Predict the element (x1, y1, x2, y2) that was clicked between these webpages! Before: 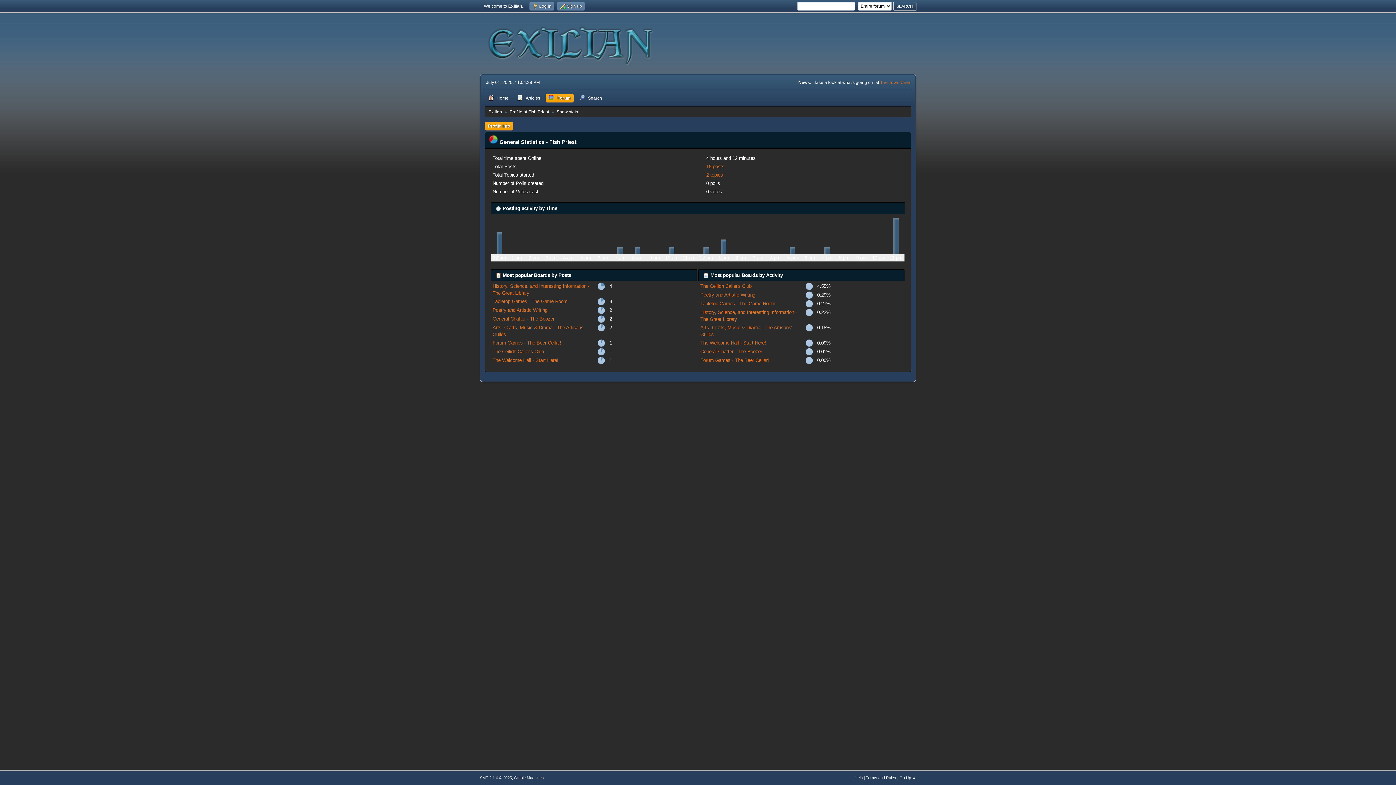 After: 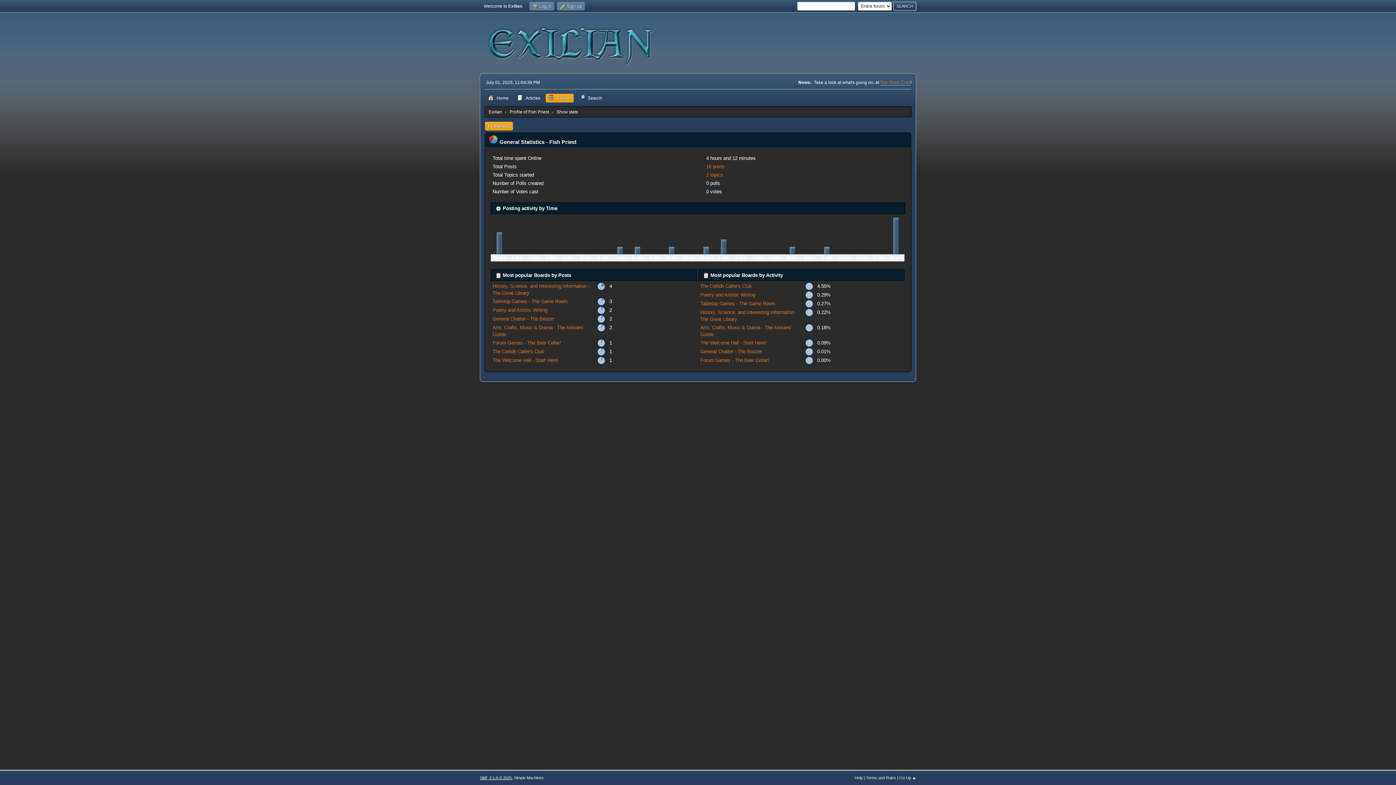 Action: bbox: (480, 776, 512, 780) label: SMF 2.1.6 © 2025